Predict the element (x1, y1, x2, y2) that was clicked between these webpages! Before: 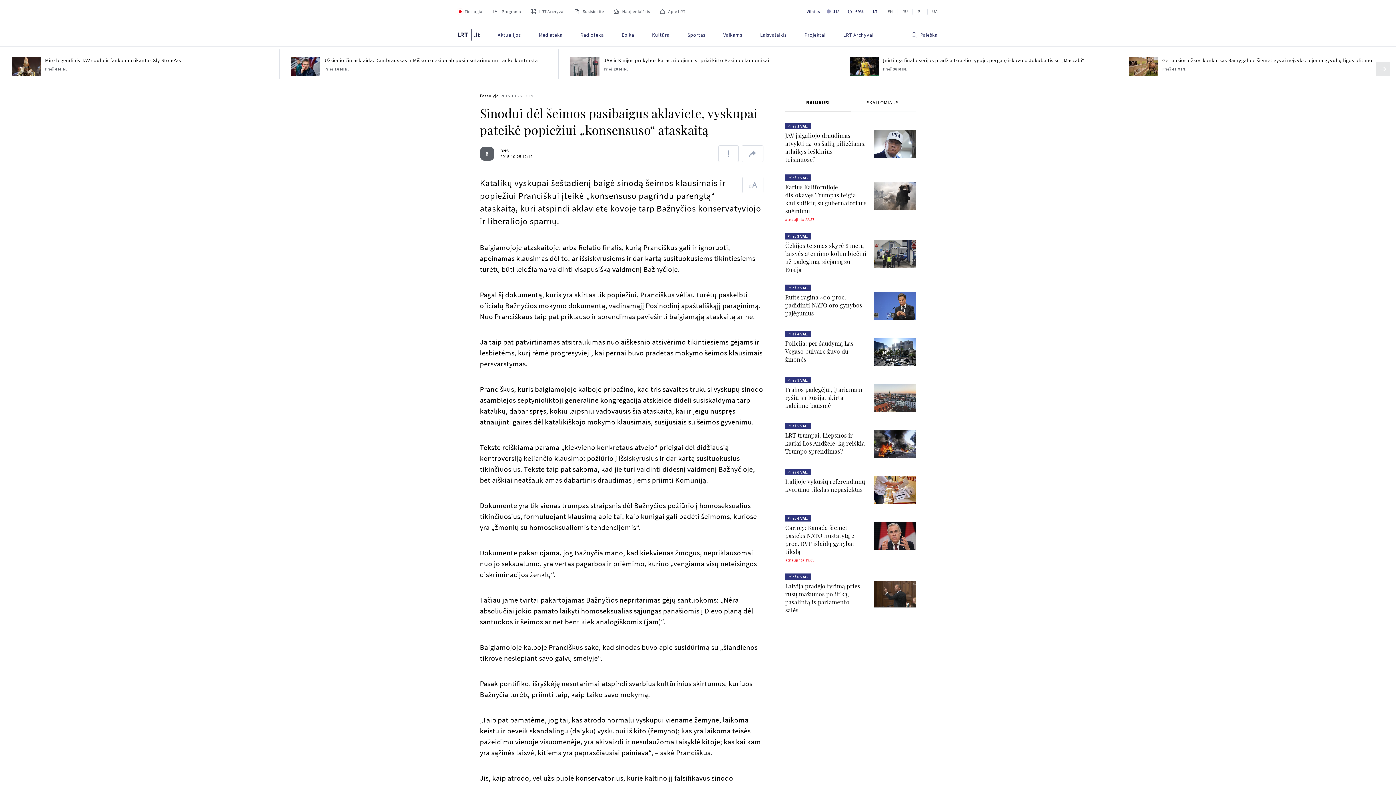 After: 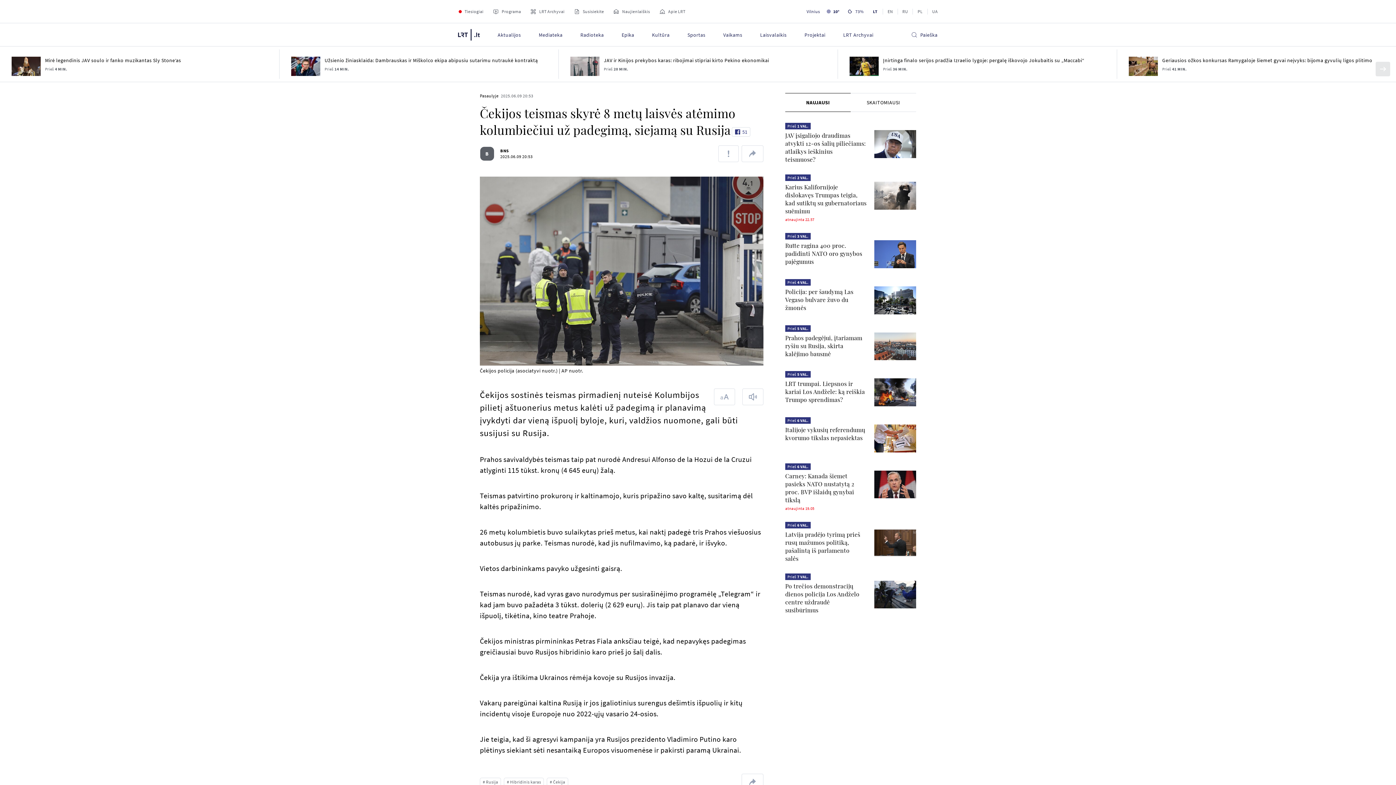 Action: bbox: (785, 289, 866, 320) label: Čekijos teismas skyrė 8 metų laisvės atėmimo kolumbiečiui už padegimą, siejamą su Rusija